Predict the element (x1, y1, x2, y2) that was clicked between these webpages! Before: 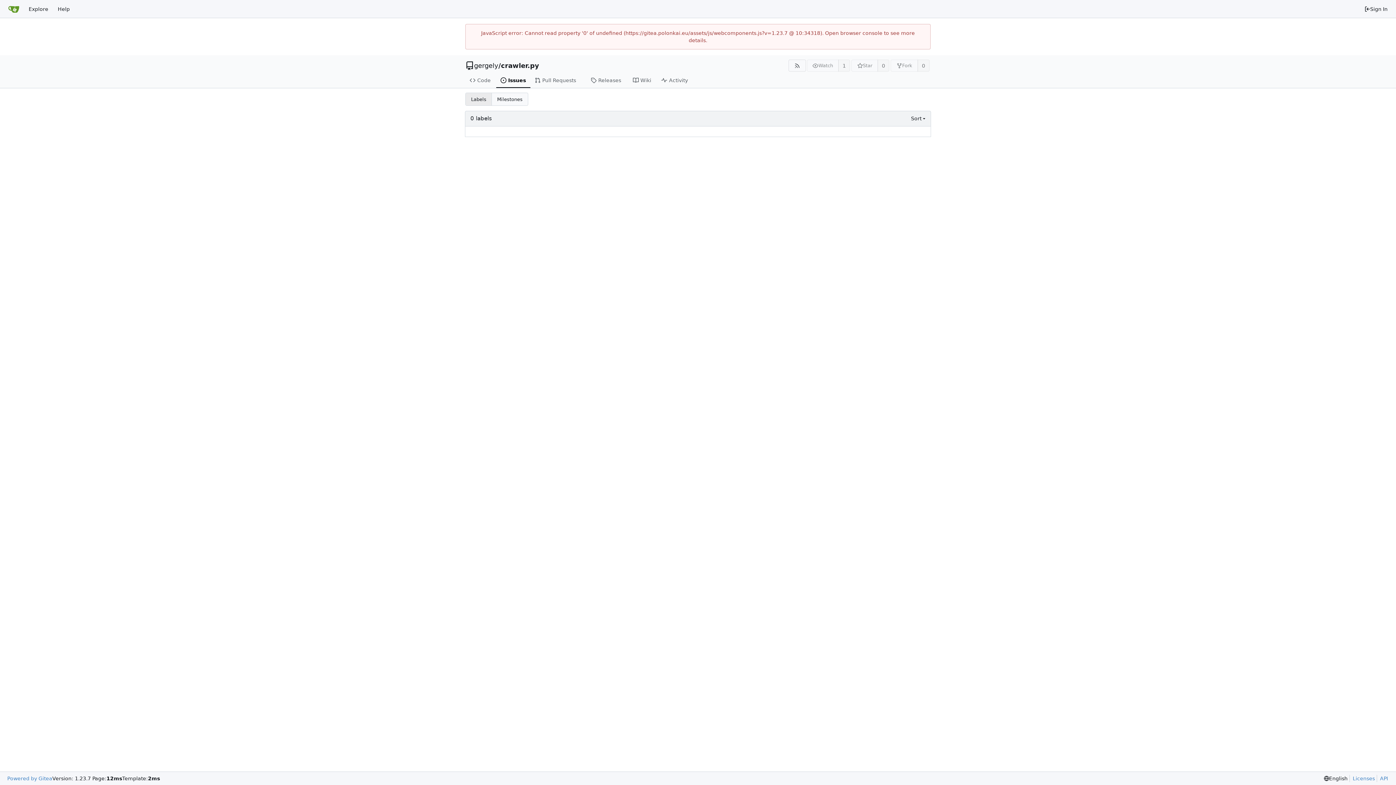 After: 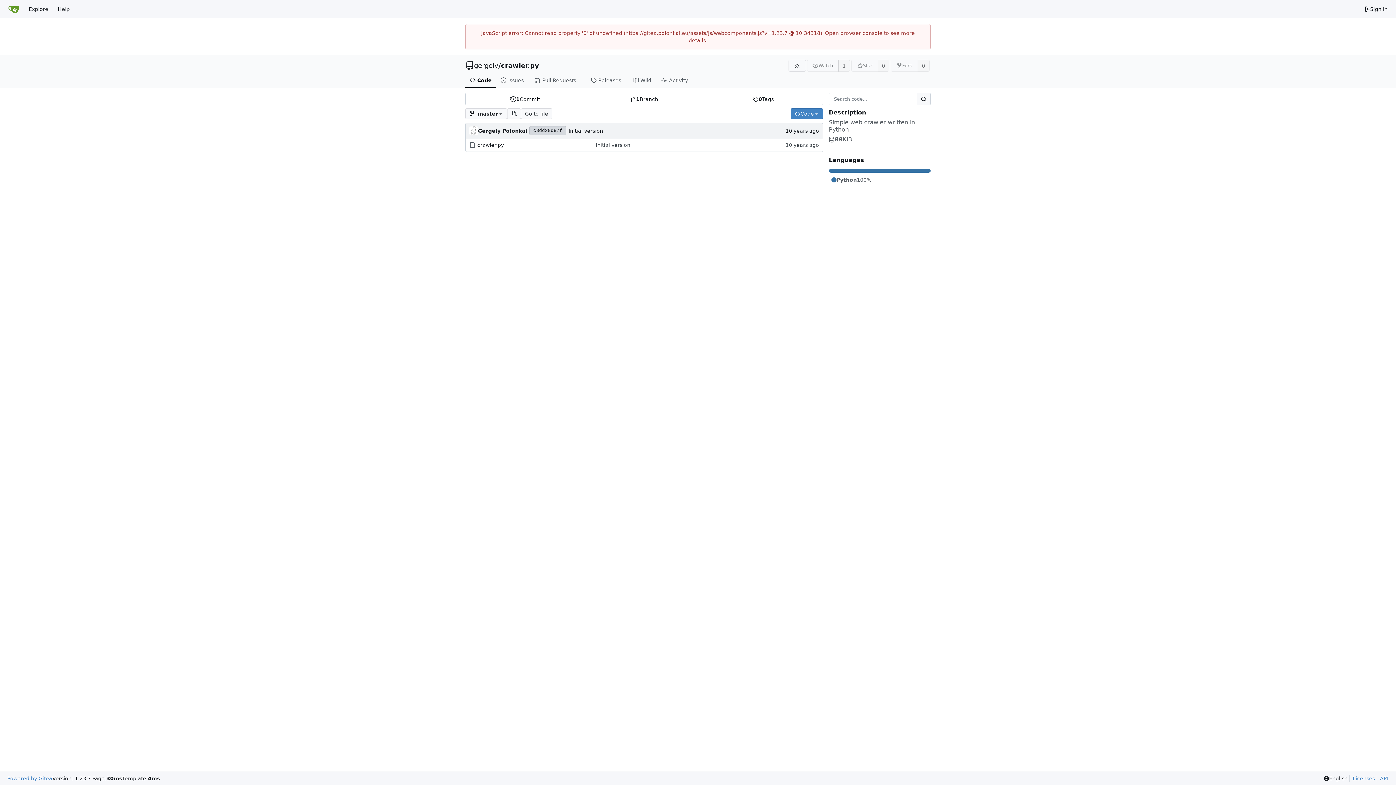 Action: label: Code bbox: (465, 73, 496, 88)